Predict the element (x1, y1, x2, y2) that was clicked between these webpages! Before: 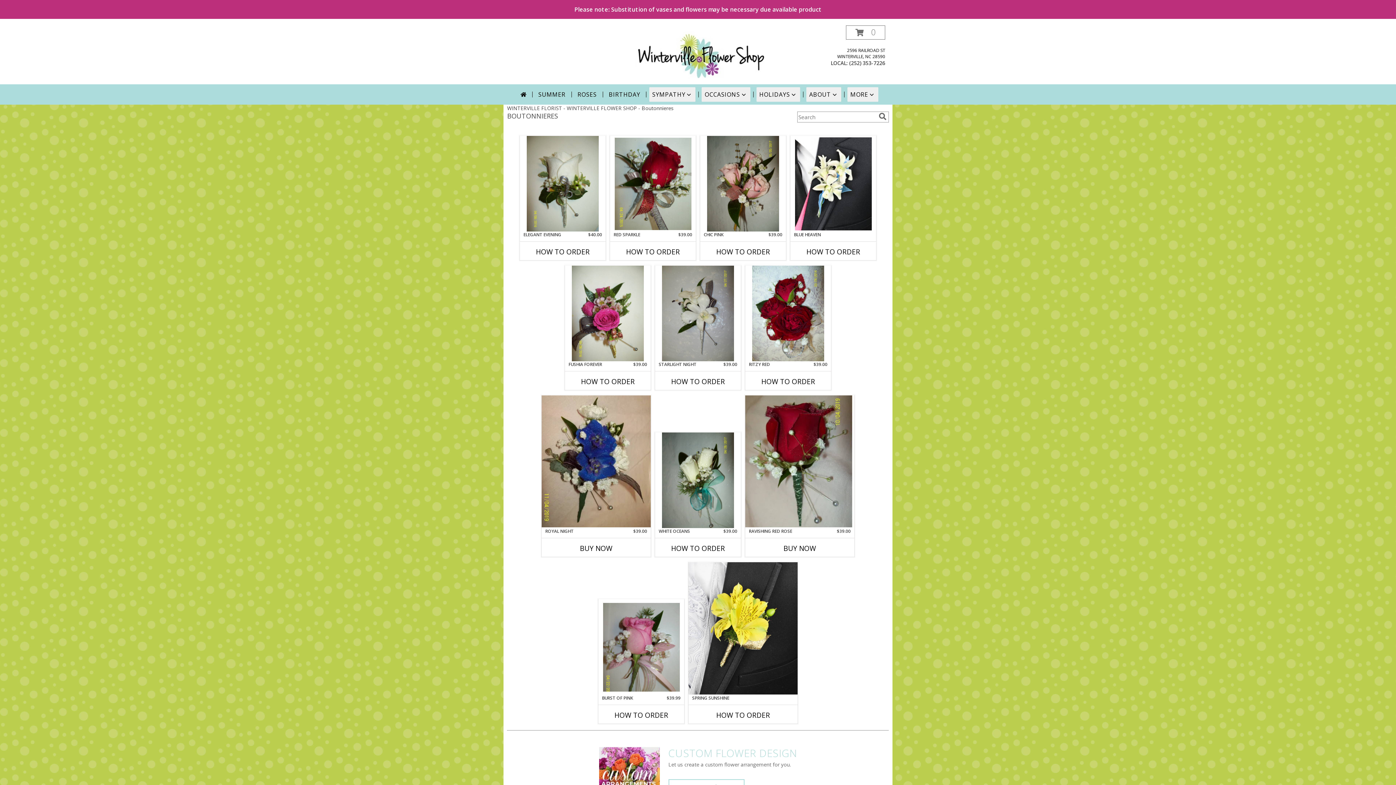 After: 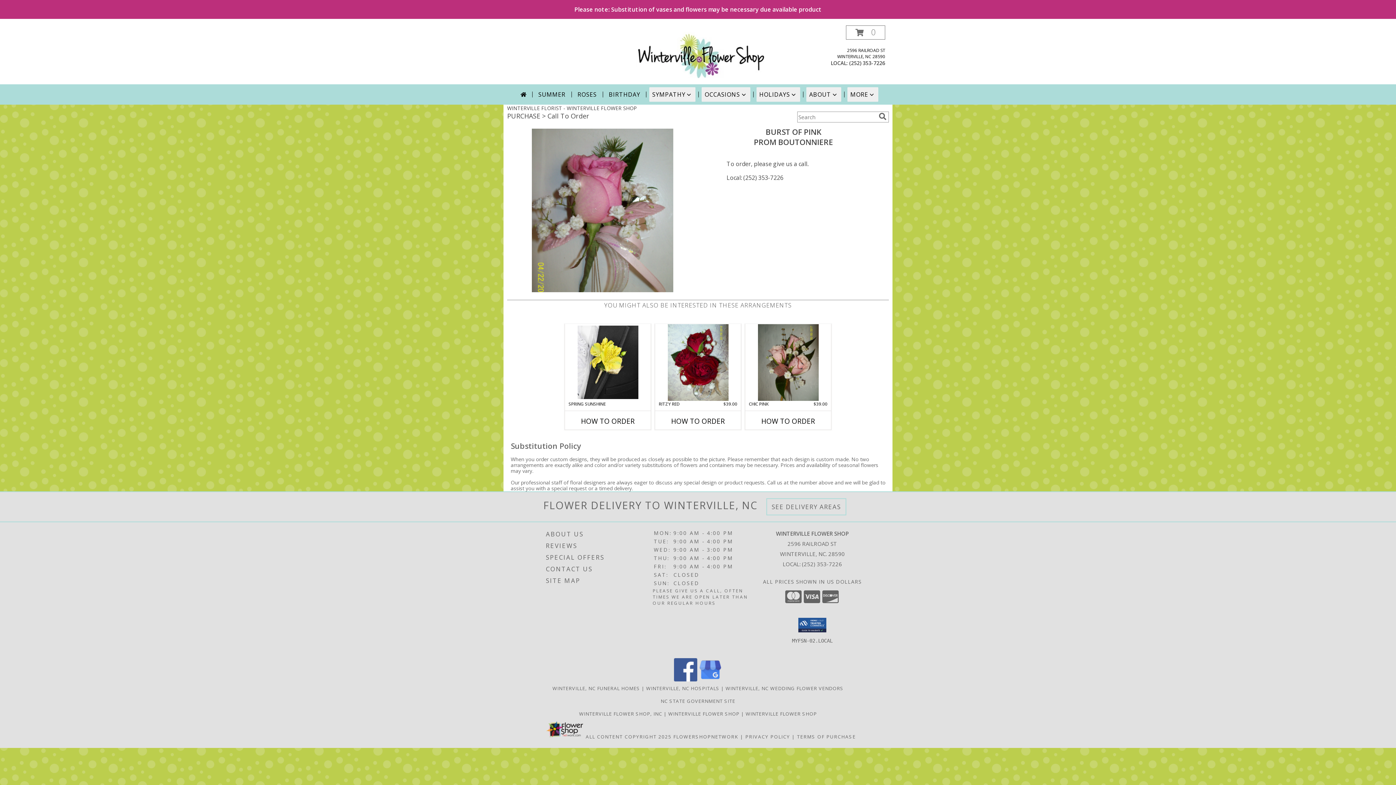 Action: bbox: (614, 710, 668, 720) label: How to order Burst of Pink